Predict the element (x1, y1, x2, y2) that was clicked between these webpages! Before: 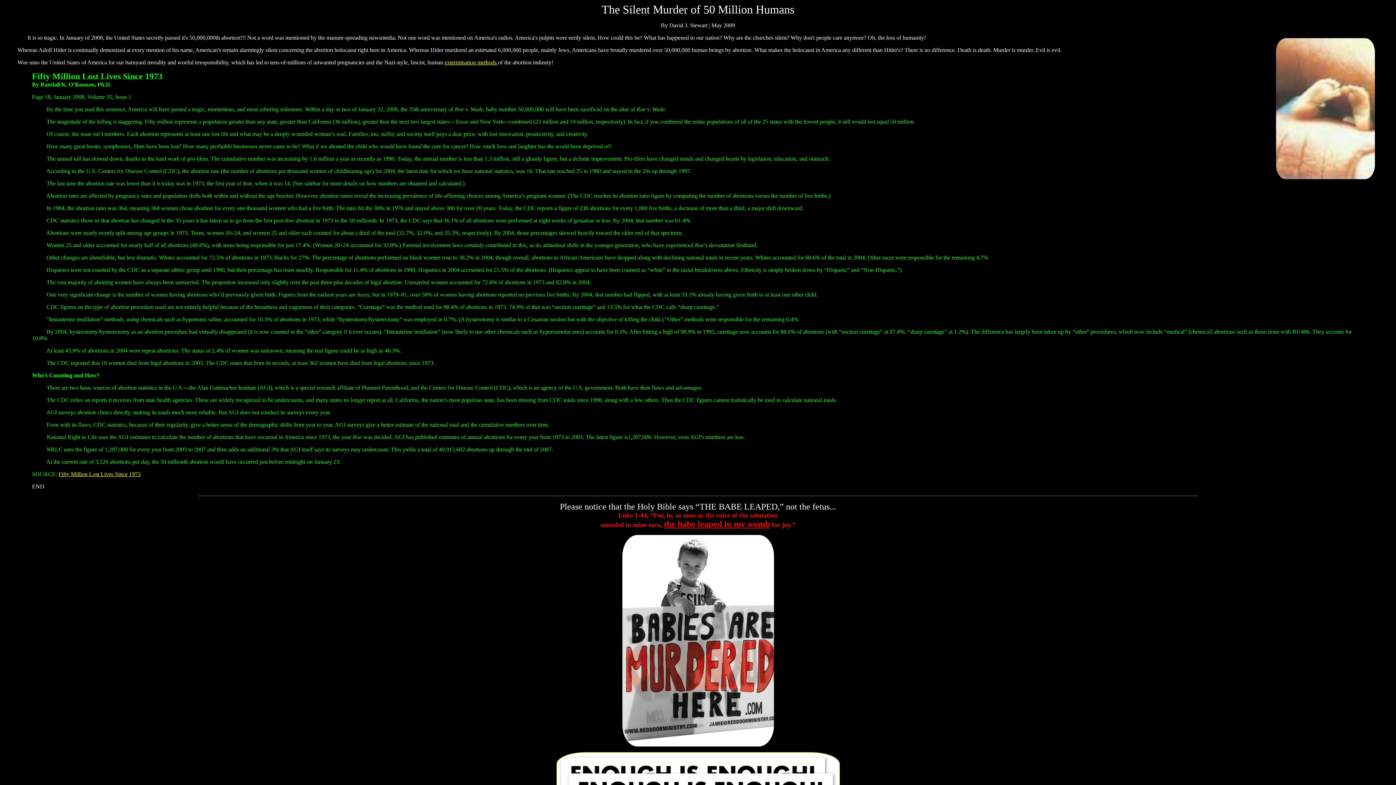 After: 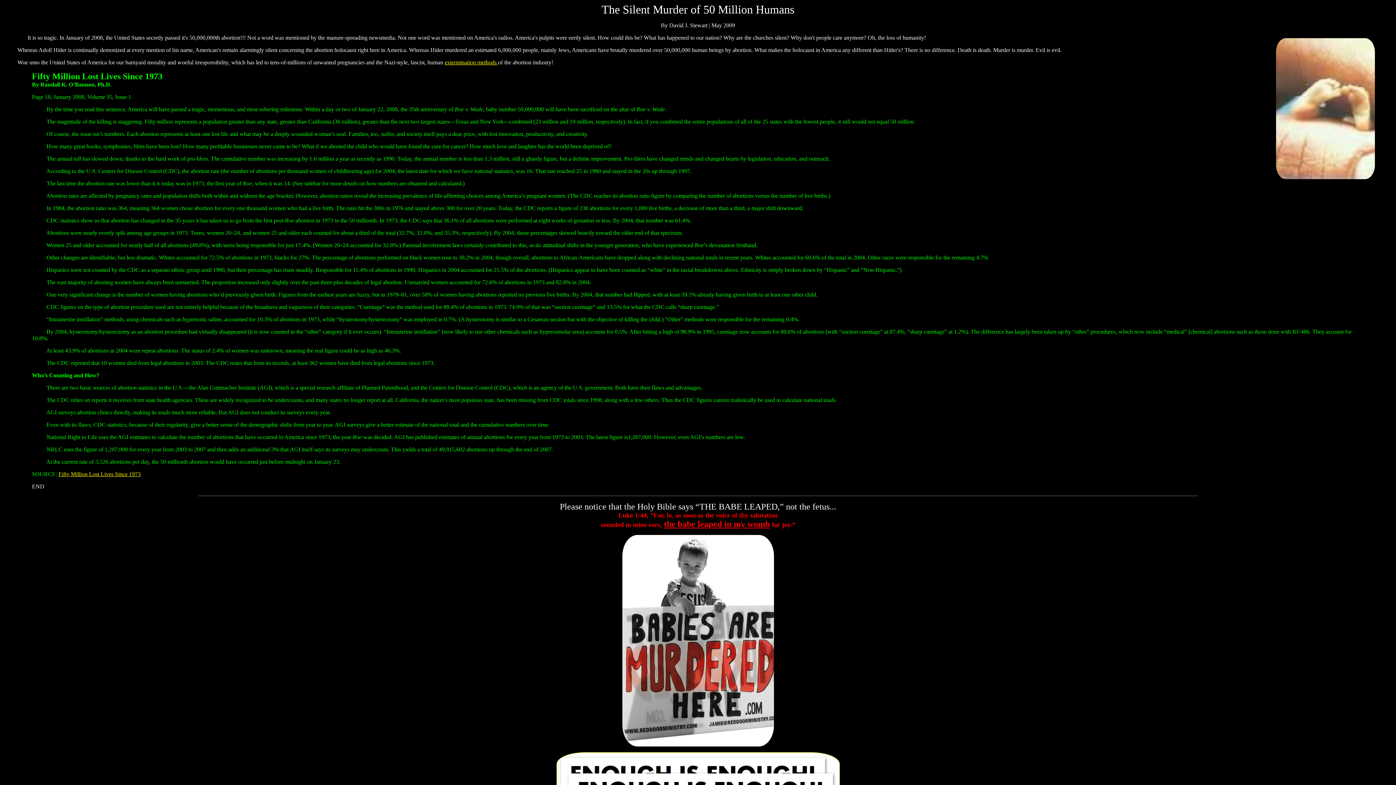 Action: label: Fifty Million Lost Lives Since 1973 bbox: (58, 471, 140, 477)